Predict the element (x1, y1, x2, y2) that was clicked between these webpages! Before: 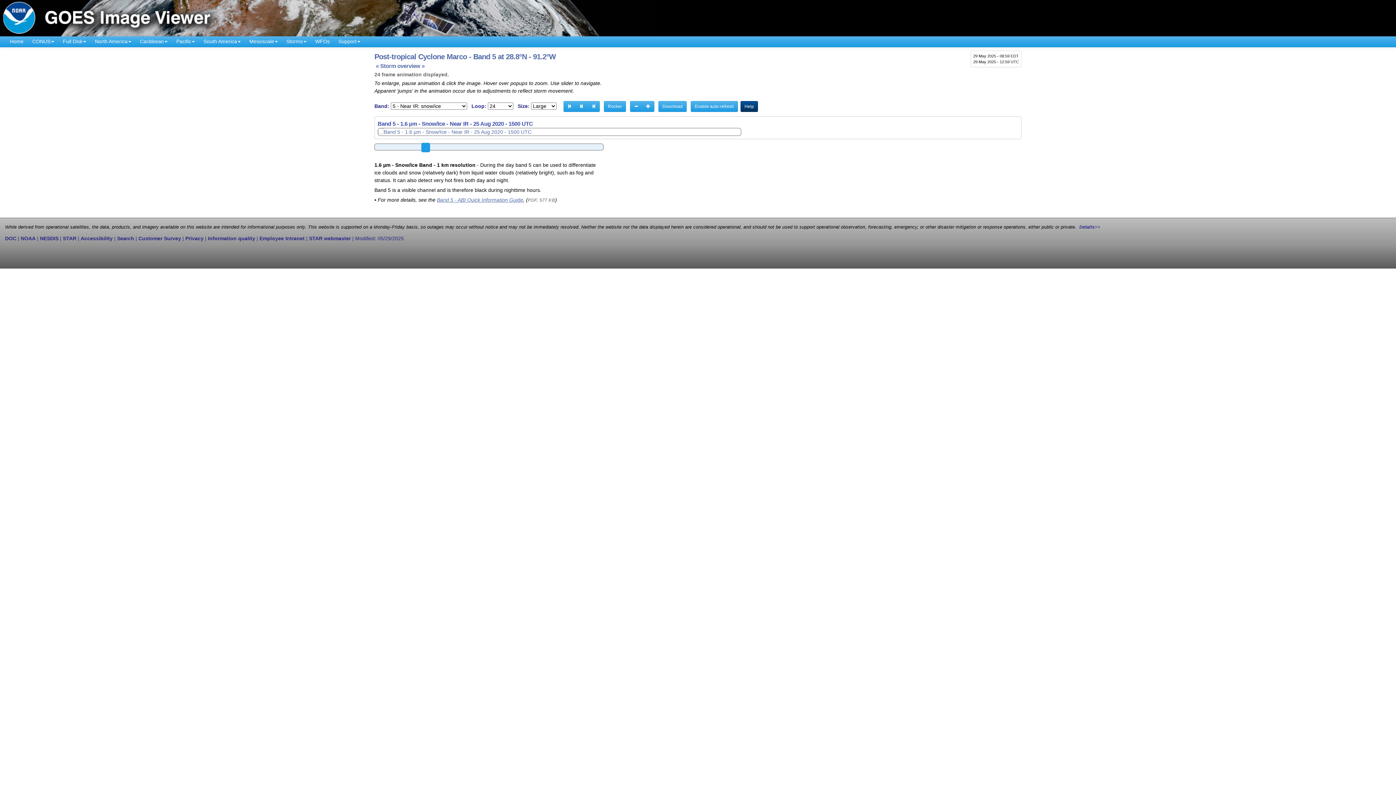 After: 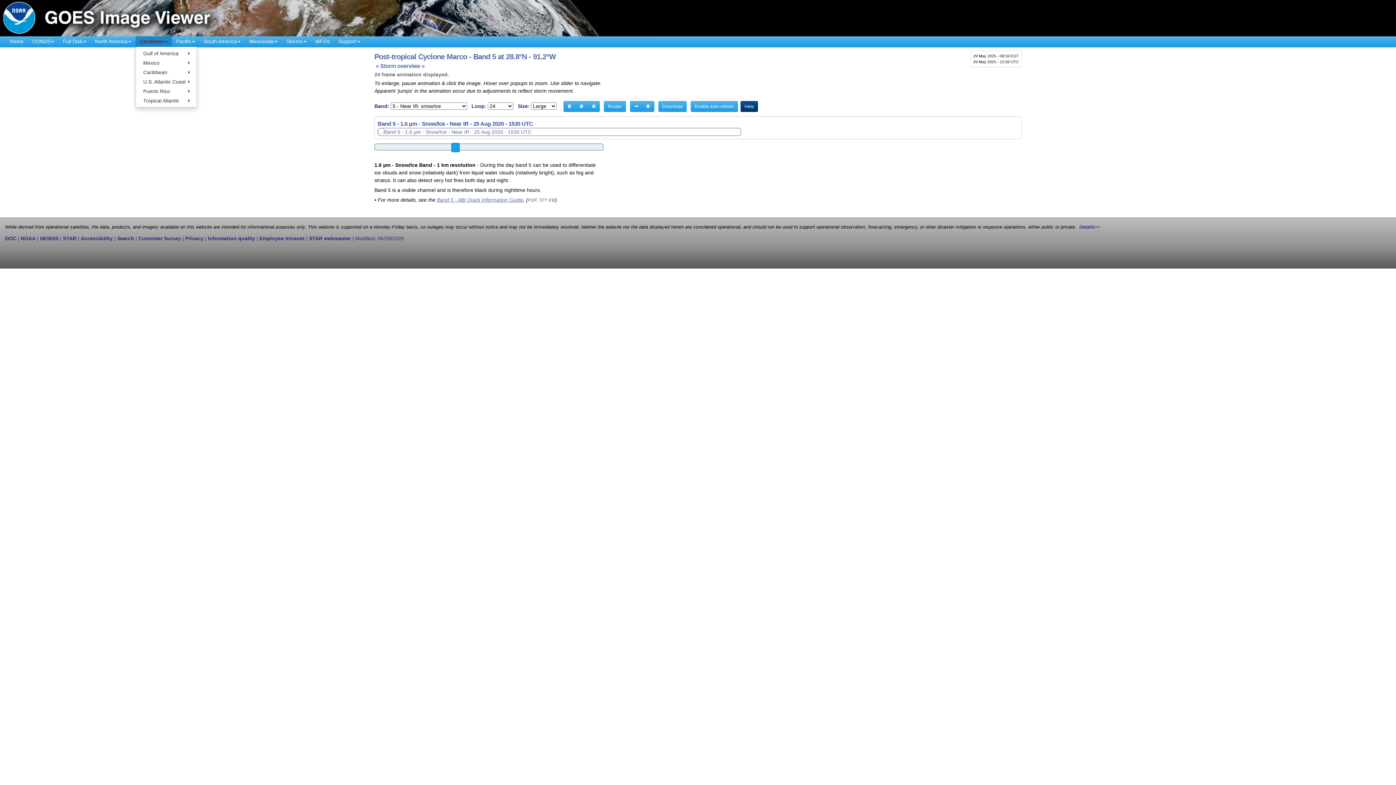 Action: bbox: (135, 36, 172, 46) label: Caribbean